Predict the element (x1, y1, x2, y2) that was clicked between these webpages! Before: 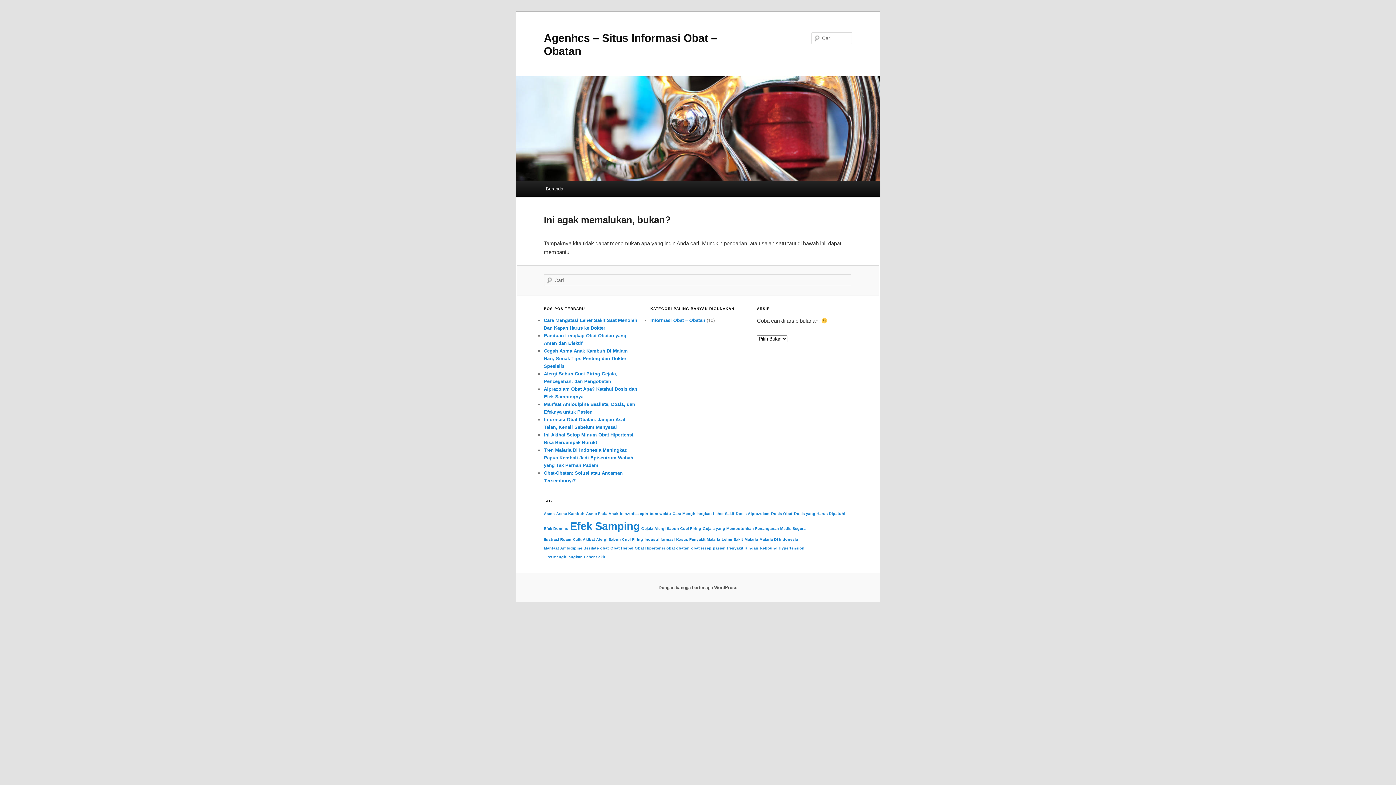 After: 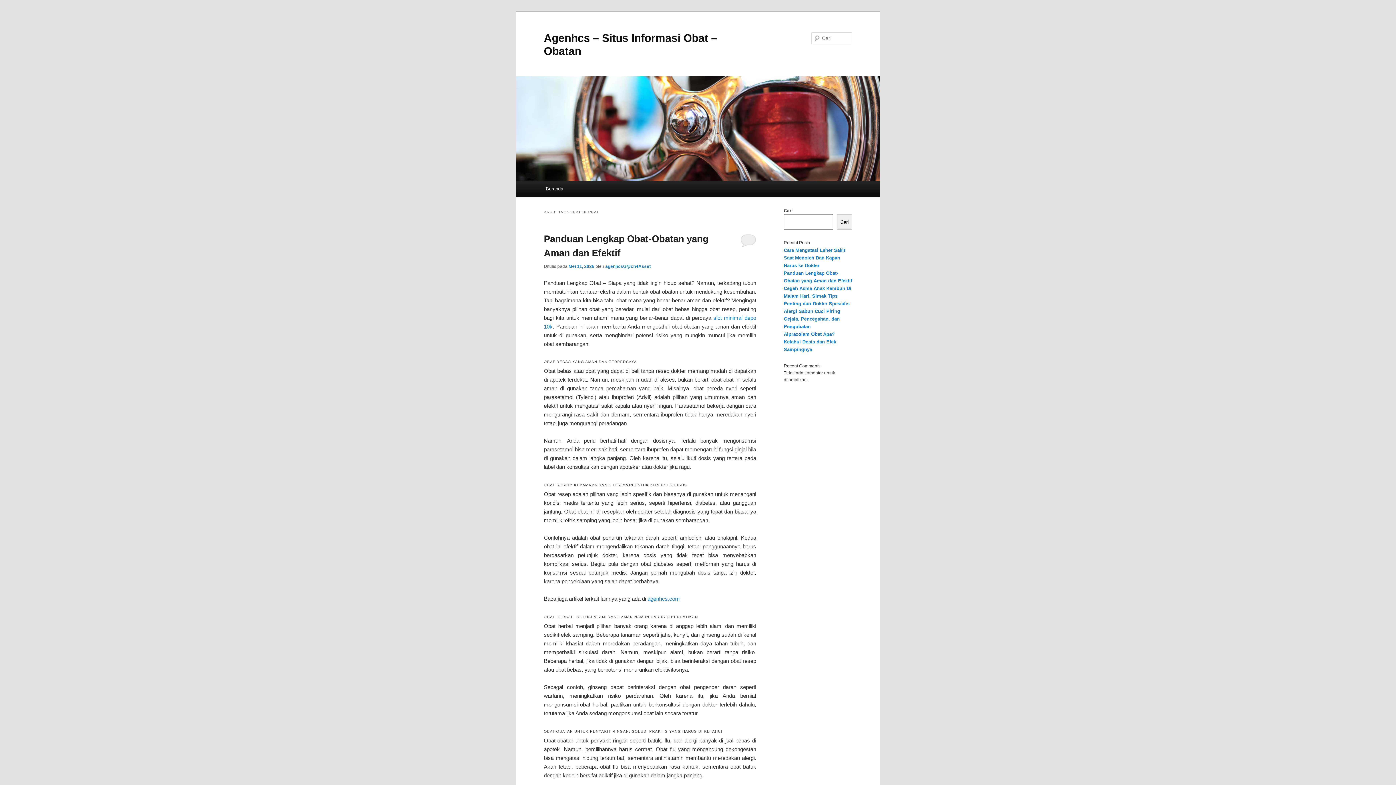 Action: bbox: (610, 546, 633, 550) label: Obat Herbal (1 item)